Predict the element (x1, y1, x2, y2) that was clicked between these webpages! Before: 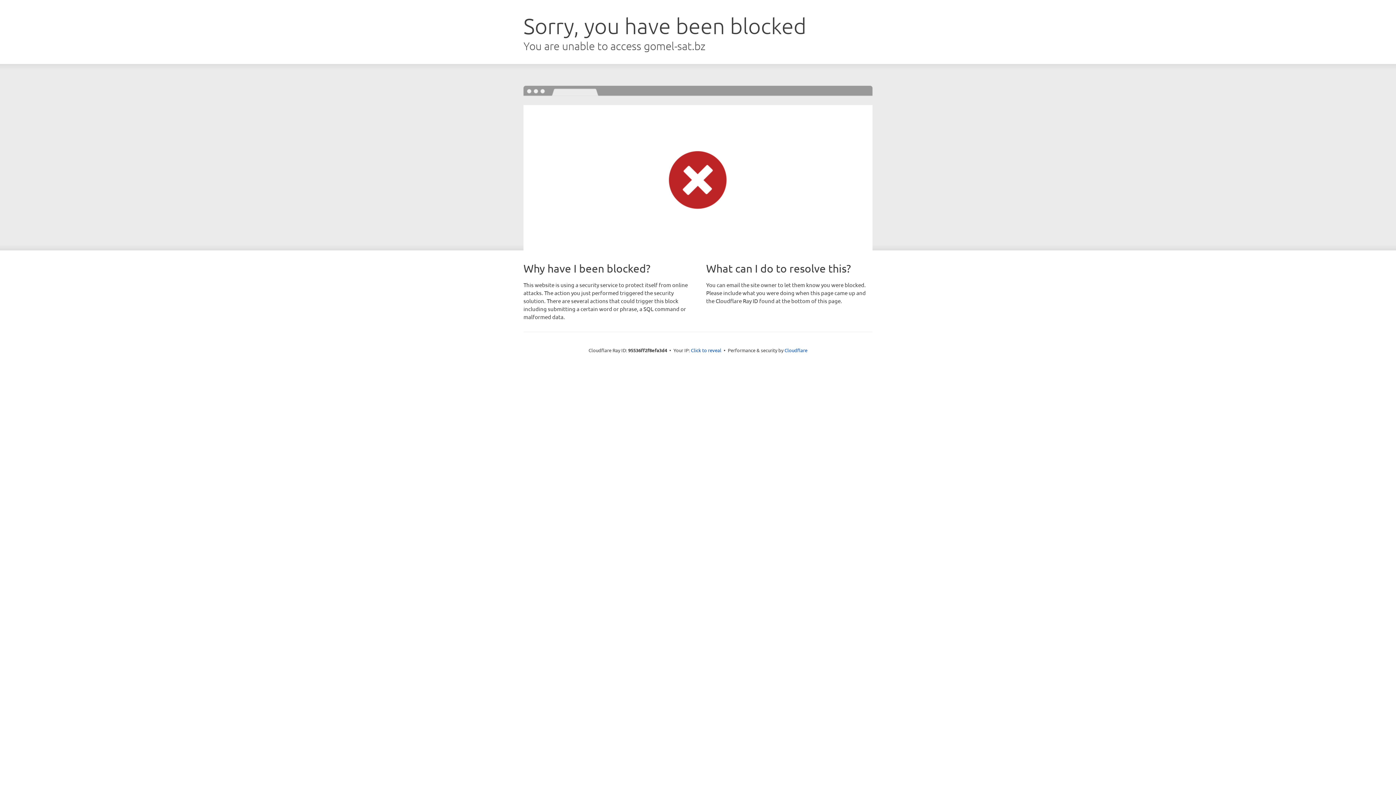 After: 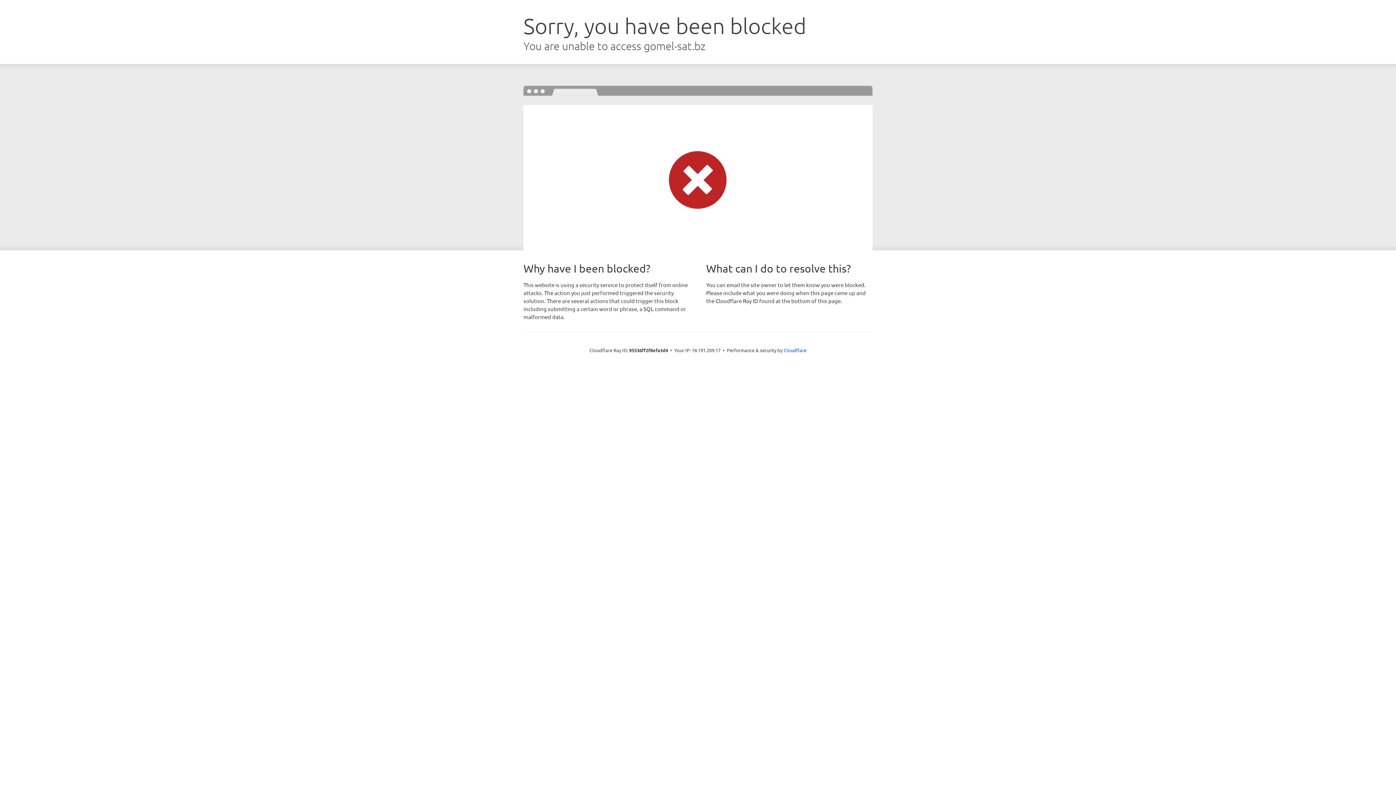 Action: label: Click to reveal bbox: (691, 346, 721, 353)